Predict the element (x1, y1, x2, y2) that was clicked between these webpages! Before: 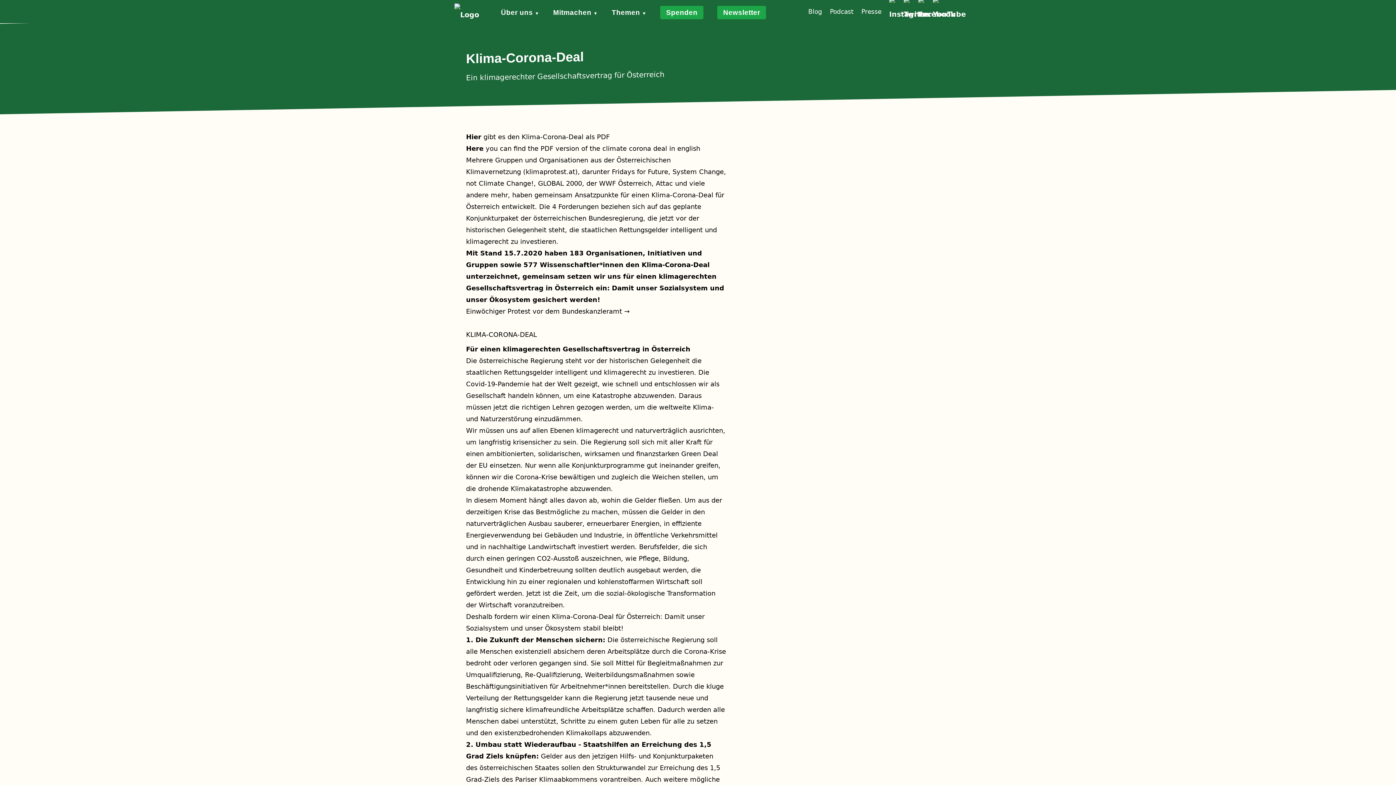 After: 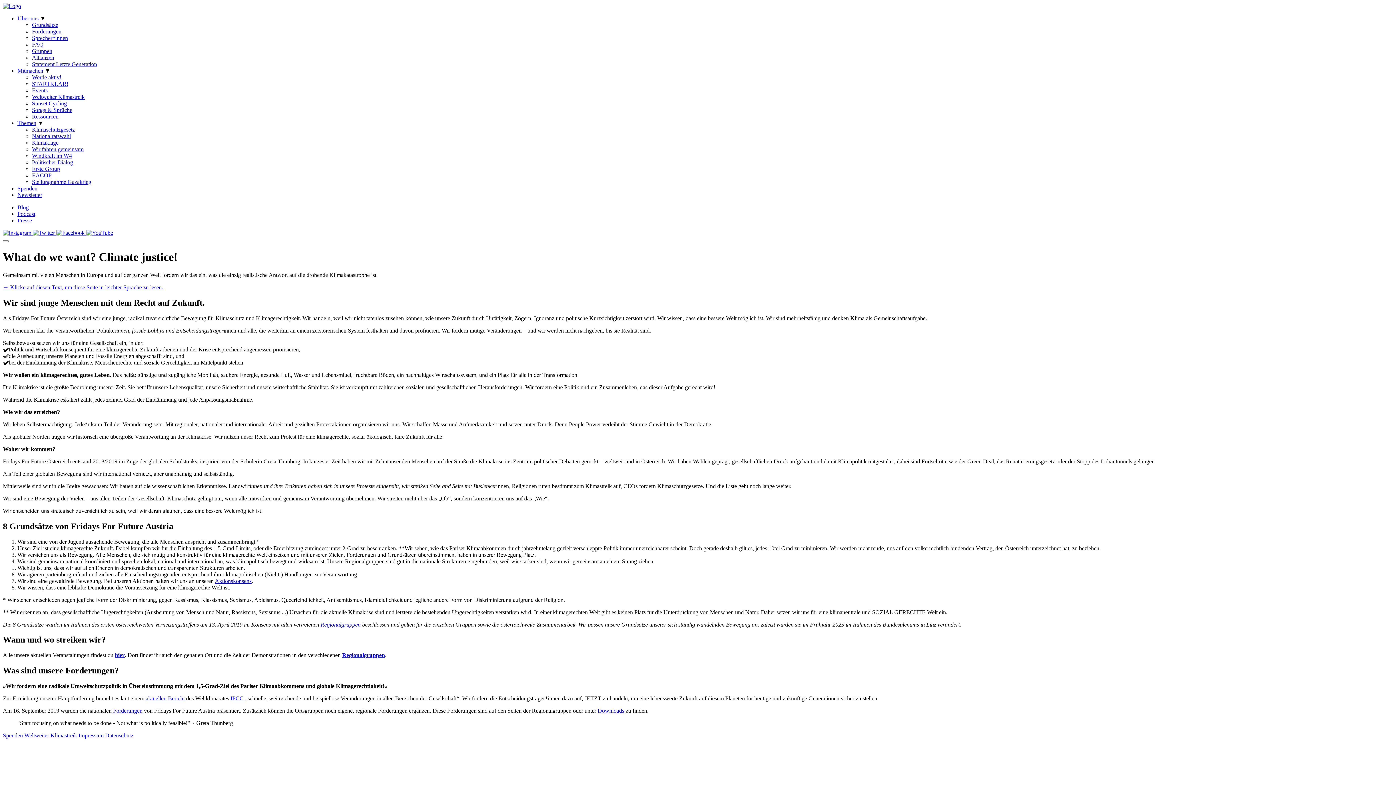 Action: bbox: (501, 8, 533, 16) label: Über uns